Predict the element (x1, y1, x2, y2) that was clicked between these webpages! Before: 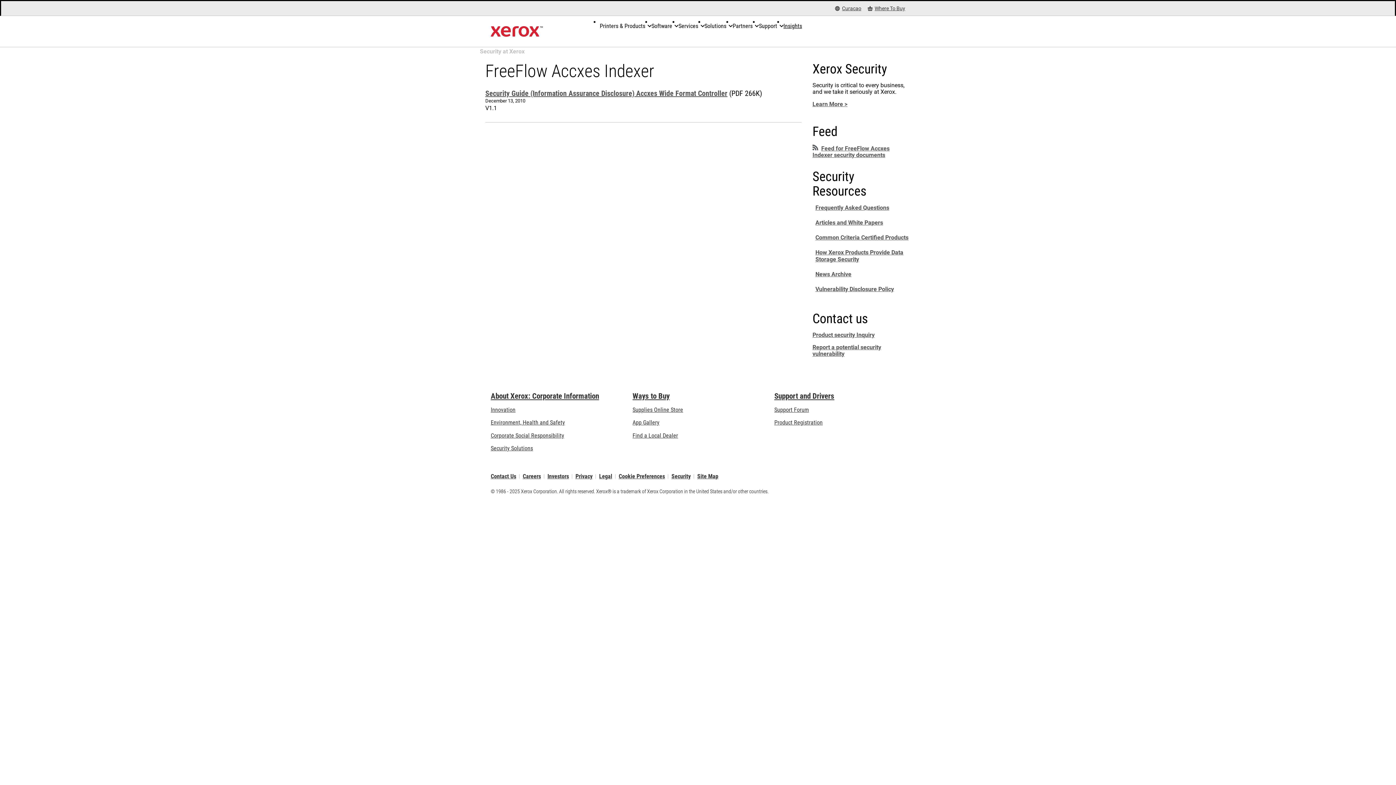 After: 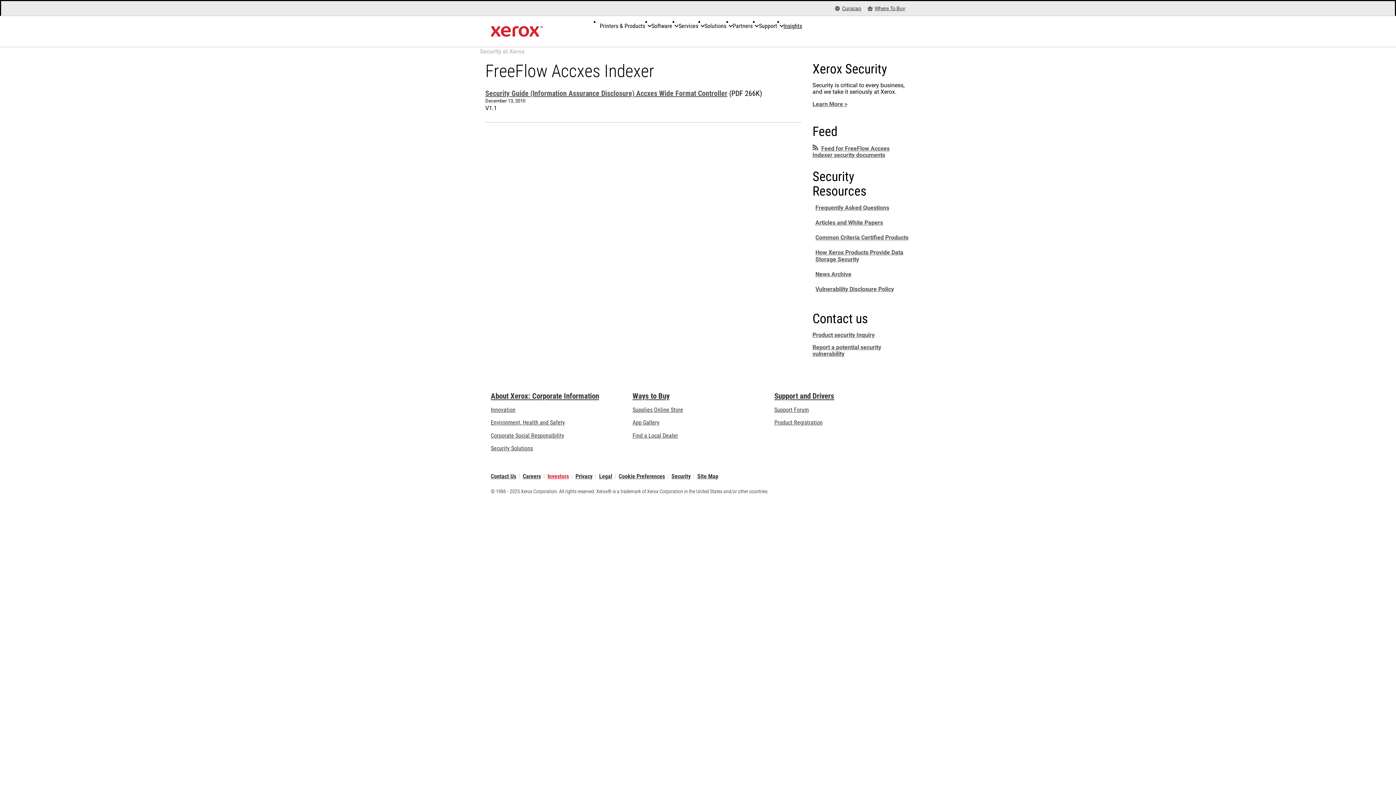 Action: bbox: (547, 474, 569, 478) label: Investors